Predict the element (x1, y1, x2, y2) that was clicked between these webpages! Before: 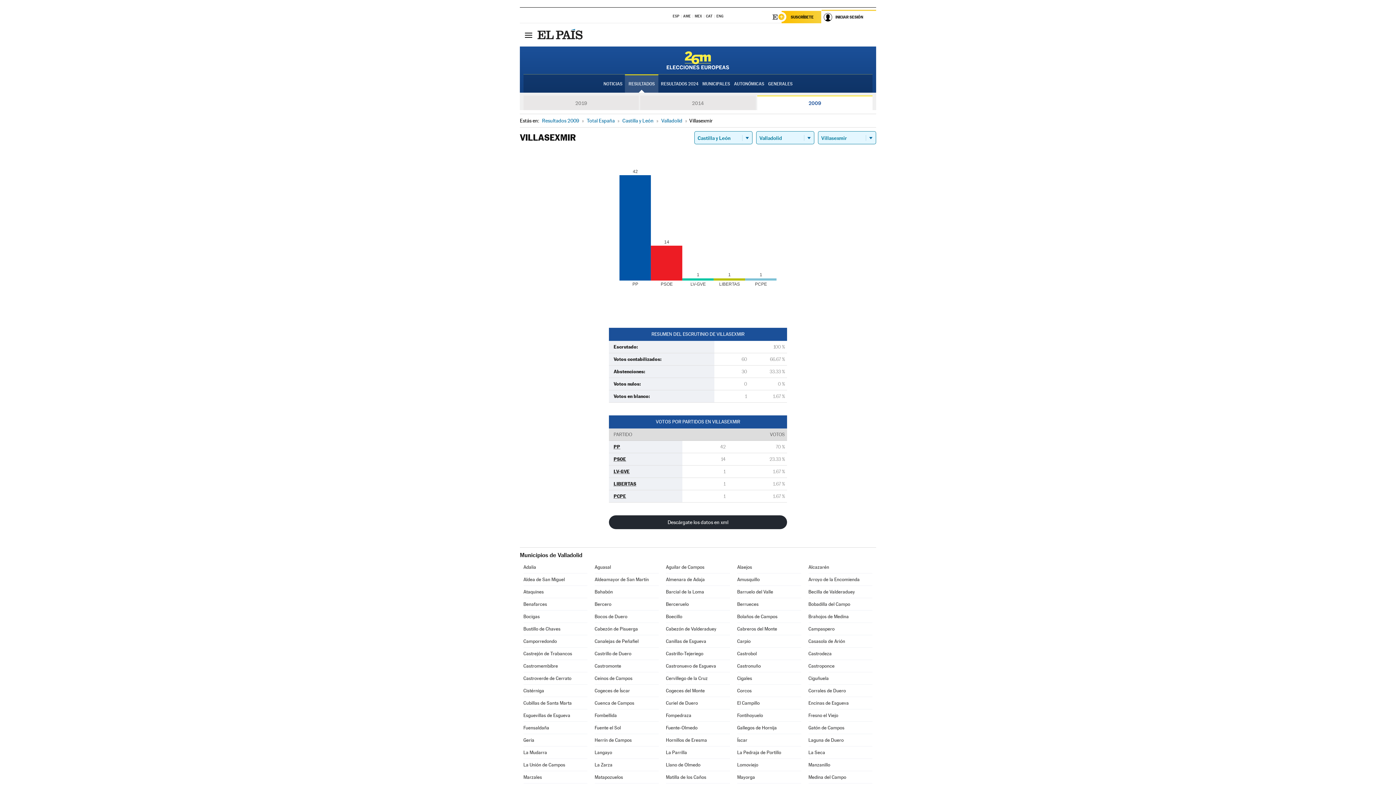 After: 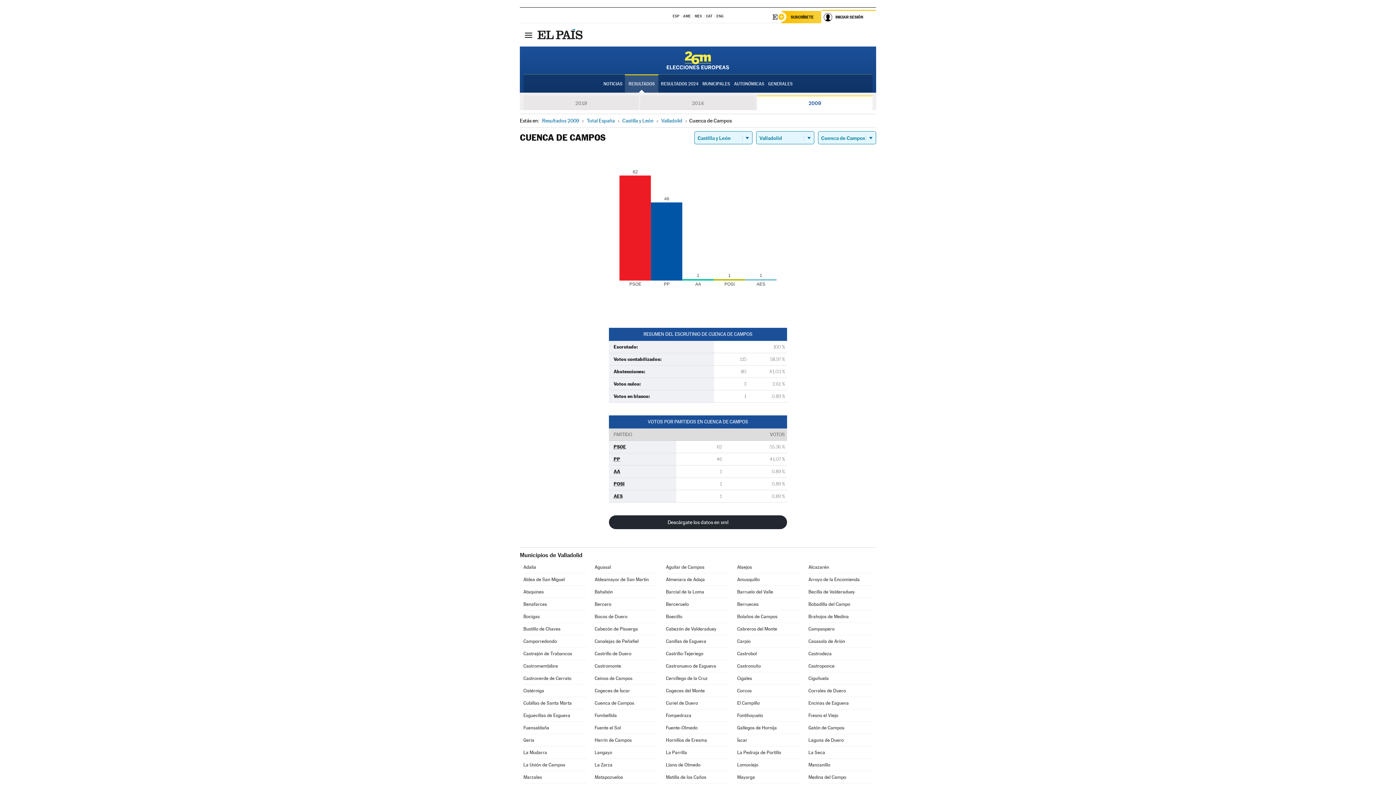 Action: label: Cuenca de Campos bbox: (594, 697, 658, 709)